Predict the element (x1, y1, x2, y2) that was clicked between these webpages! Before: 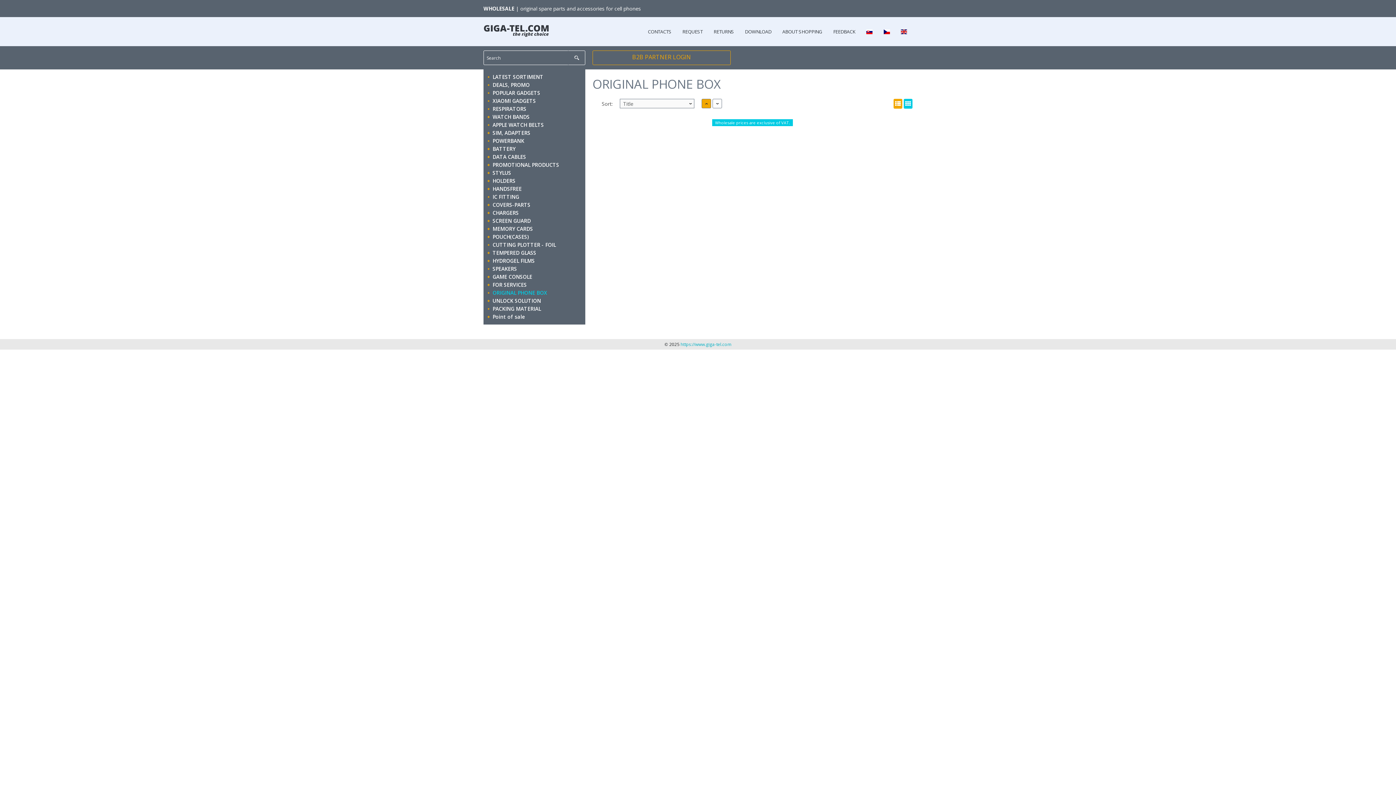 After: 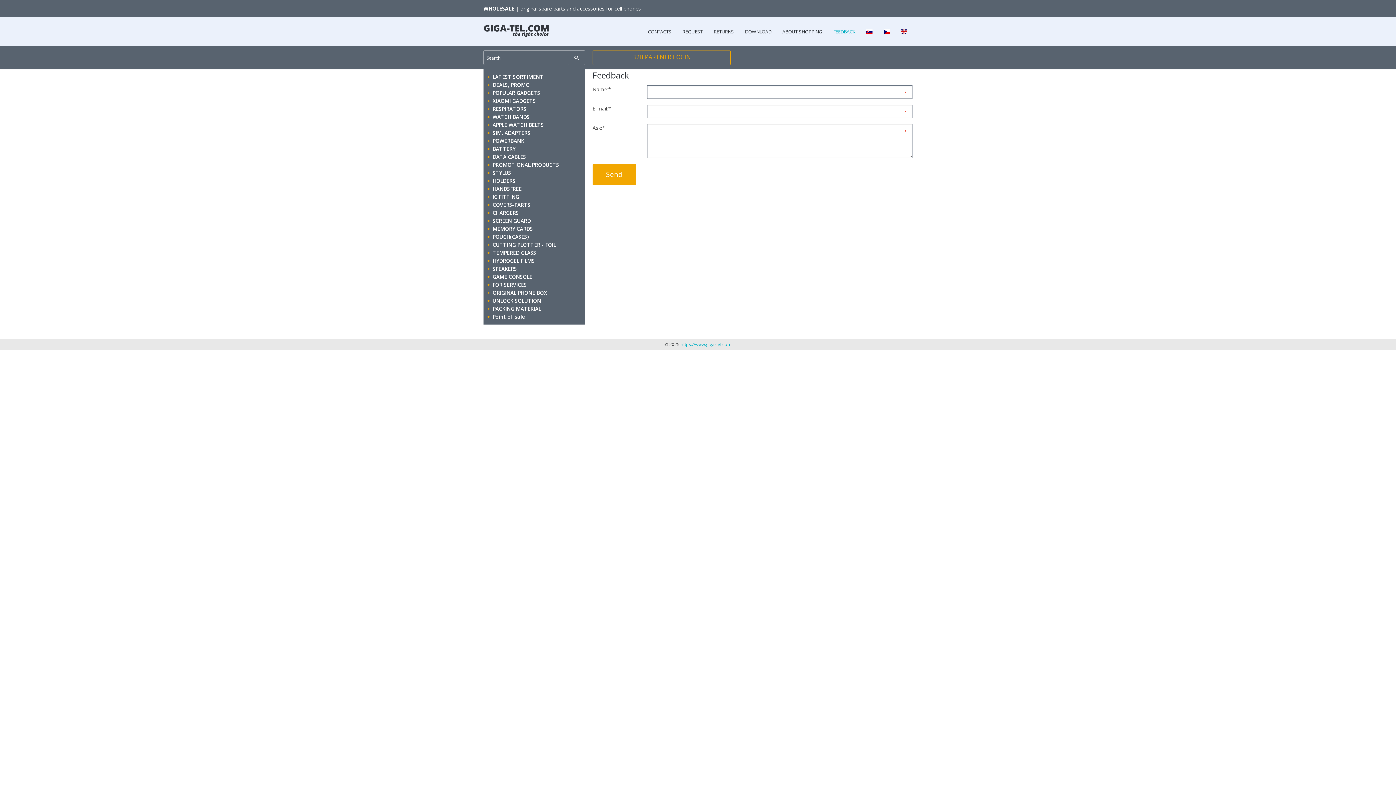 Action: label: FEEDBACK bbox: (828, 17, 861, 46)